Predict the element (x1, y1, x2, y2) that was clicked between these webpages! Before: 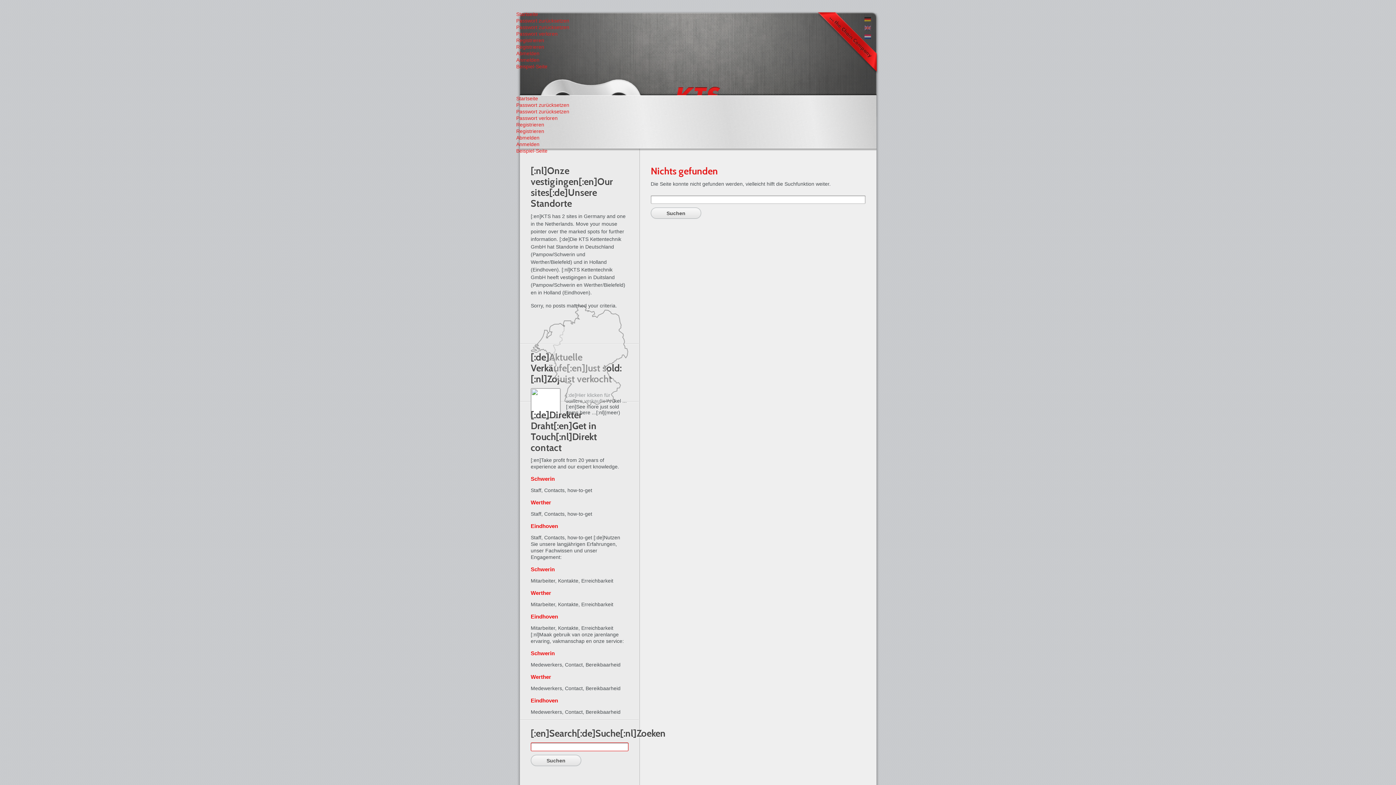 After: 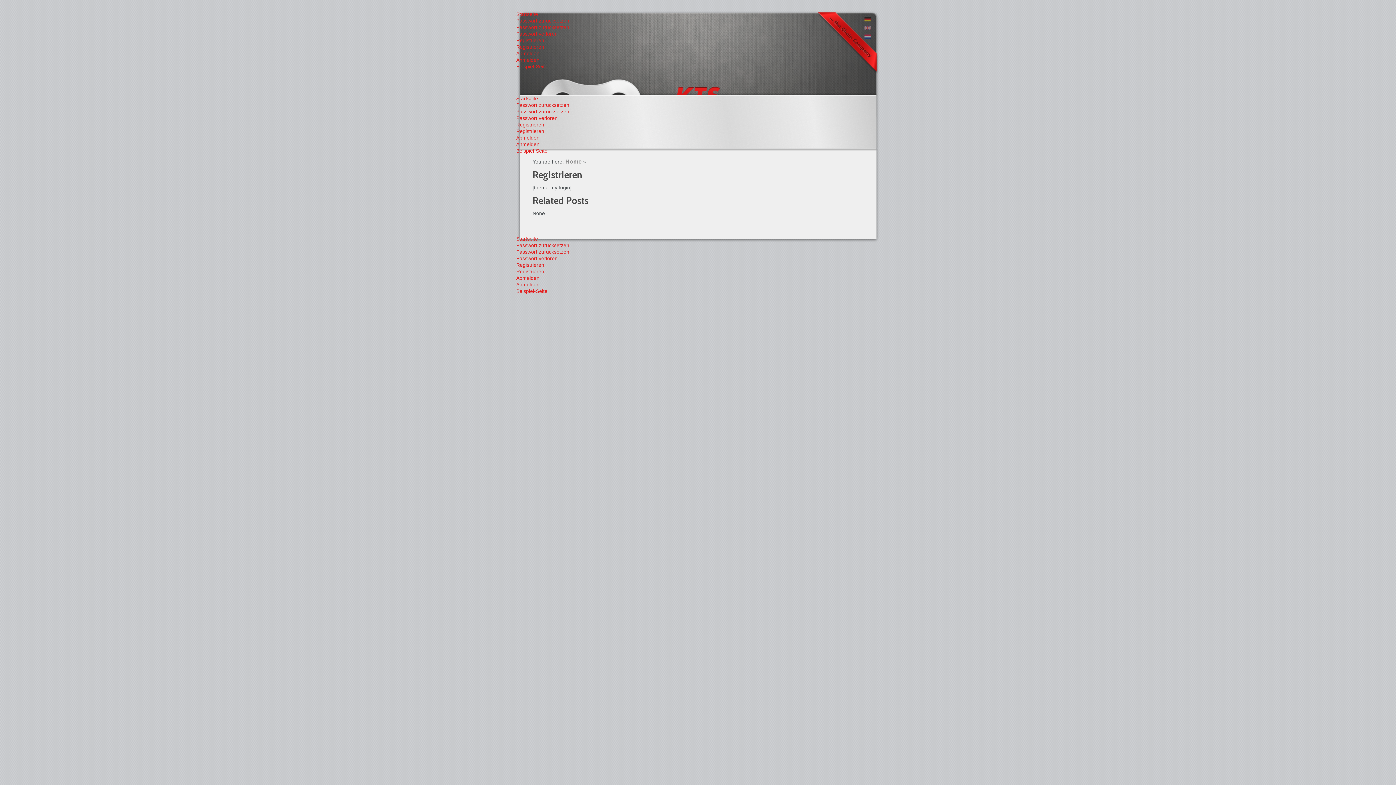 Action: bbox: (516, 37, 544, 43) label: Registrieren